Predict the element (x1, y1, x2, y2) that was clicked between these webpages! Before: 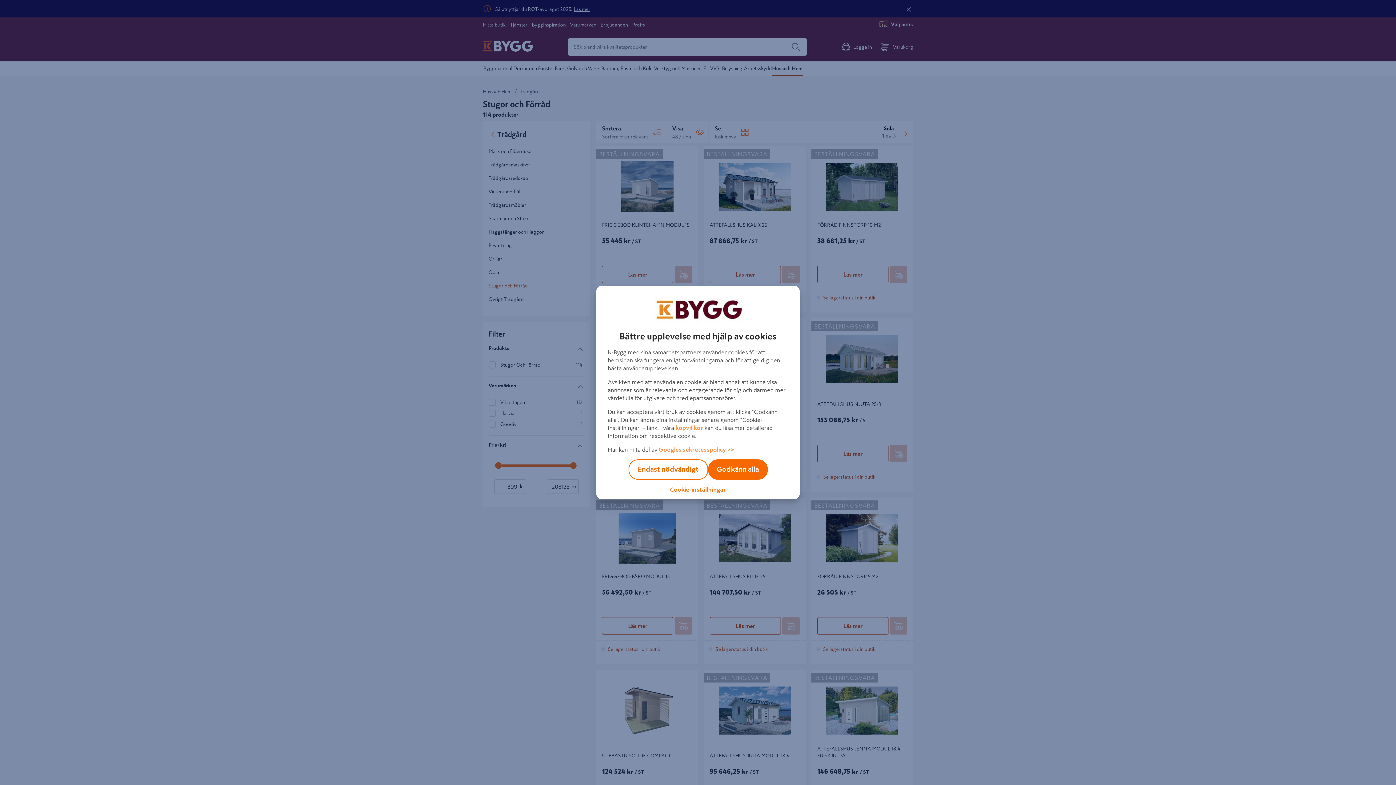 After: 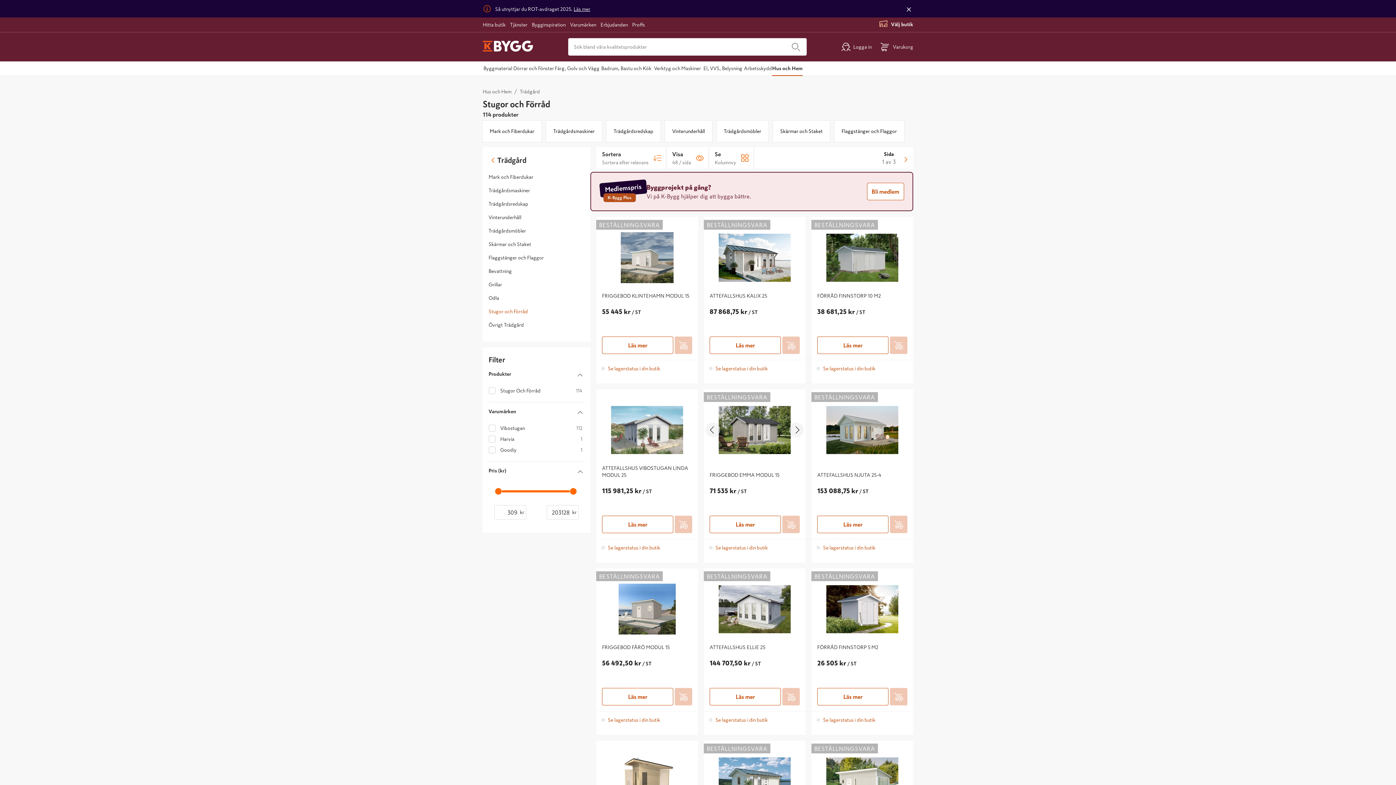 Action: label: Godkänn alla bbox: (708, 459, 767, 480)